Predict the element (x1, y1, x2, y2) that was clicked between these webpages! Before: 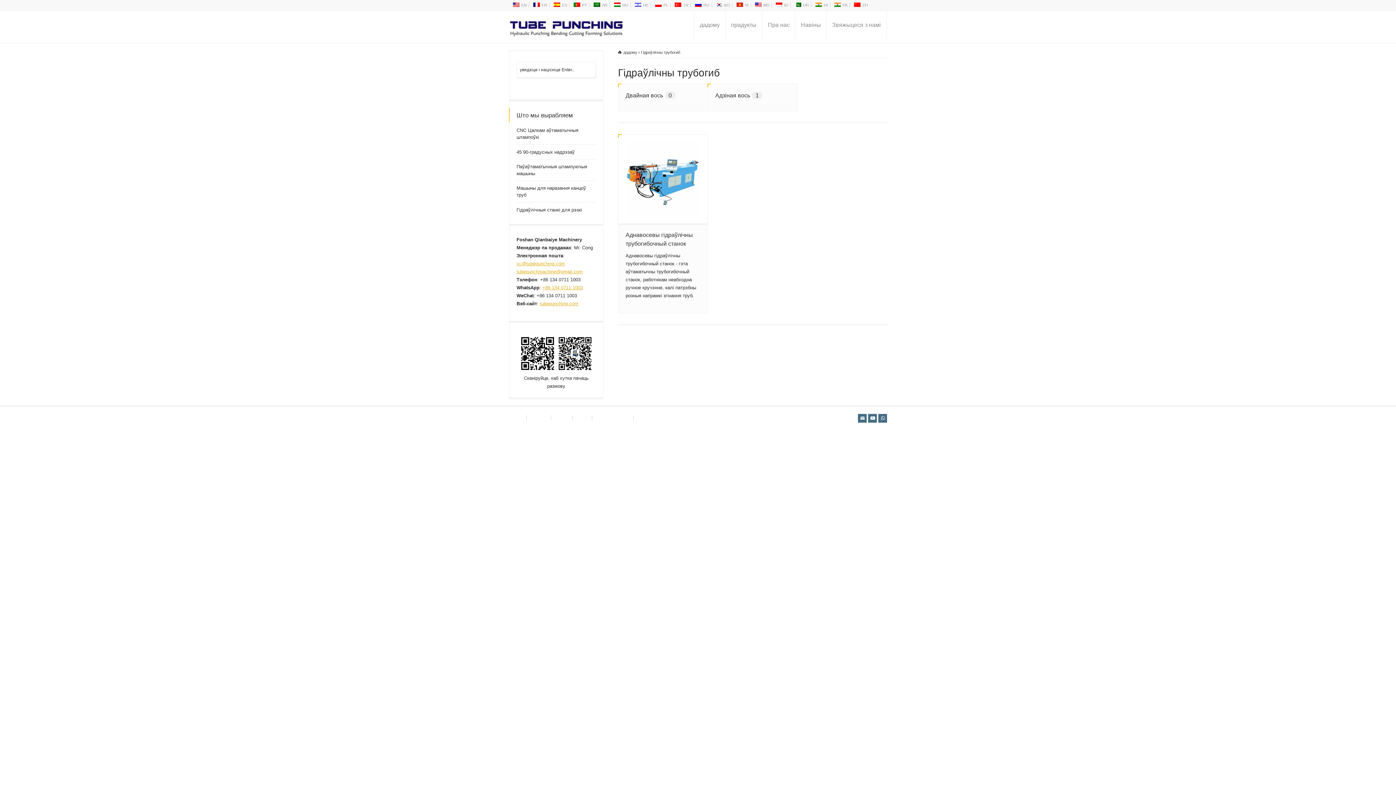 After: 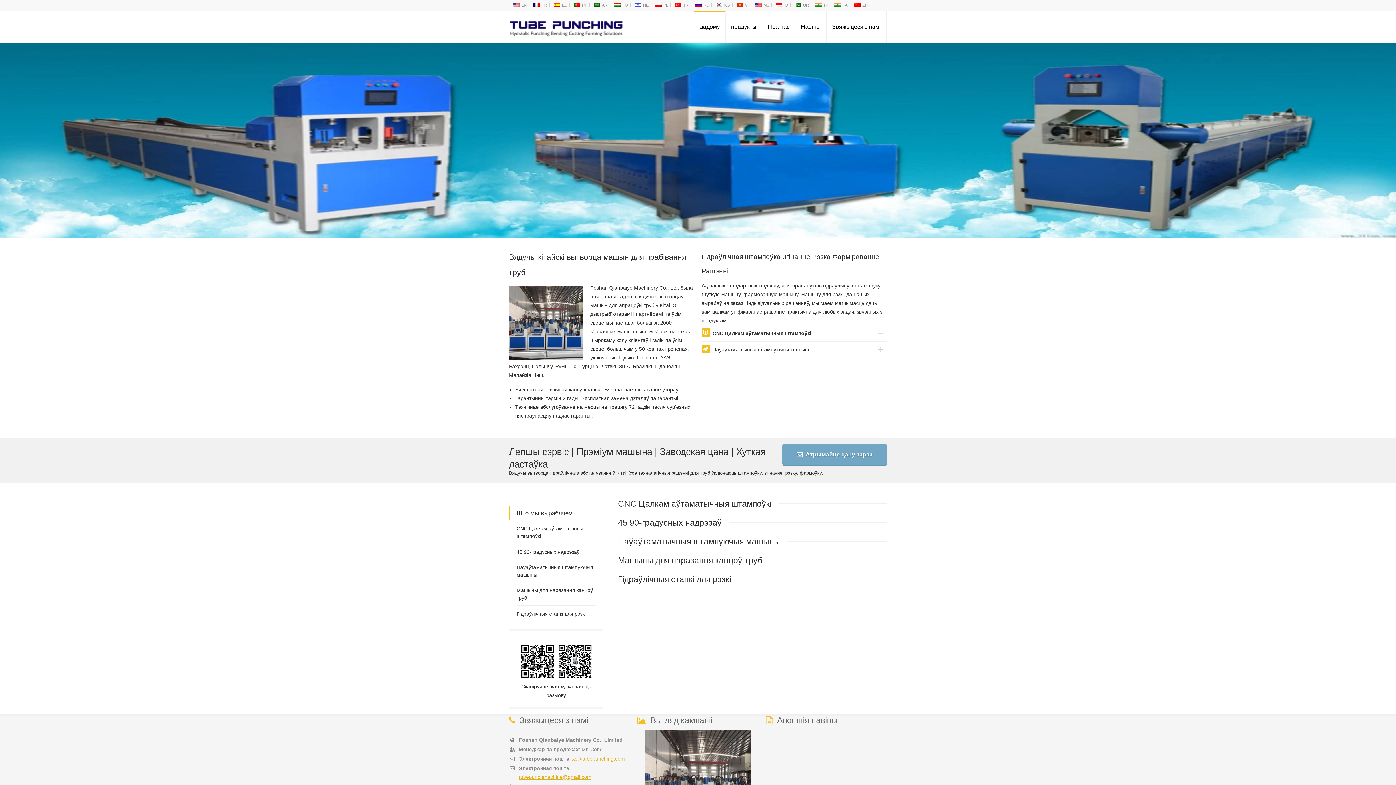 Action: label: tubepunching.com bbox: (540, 301, 578, 306)